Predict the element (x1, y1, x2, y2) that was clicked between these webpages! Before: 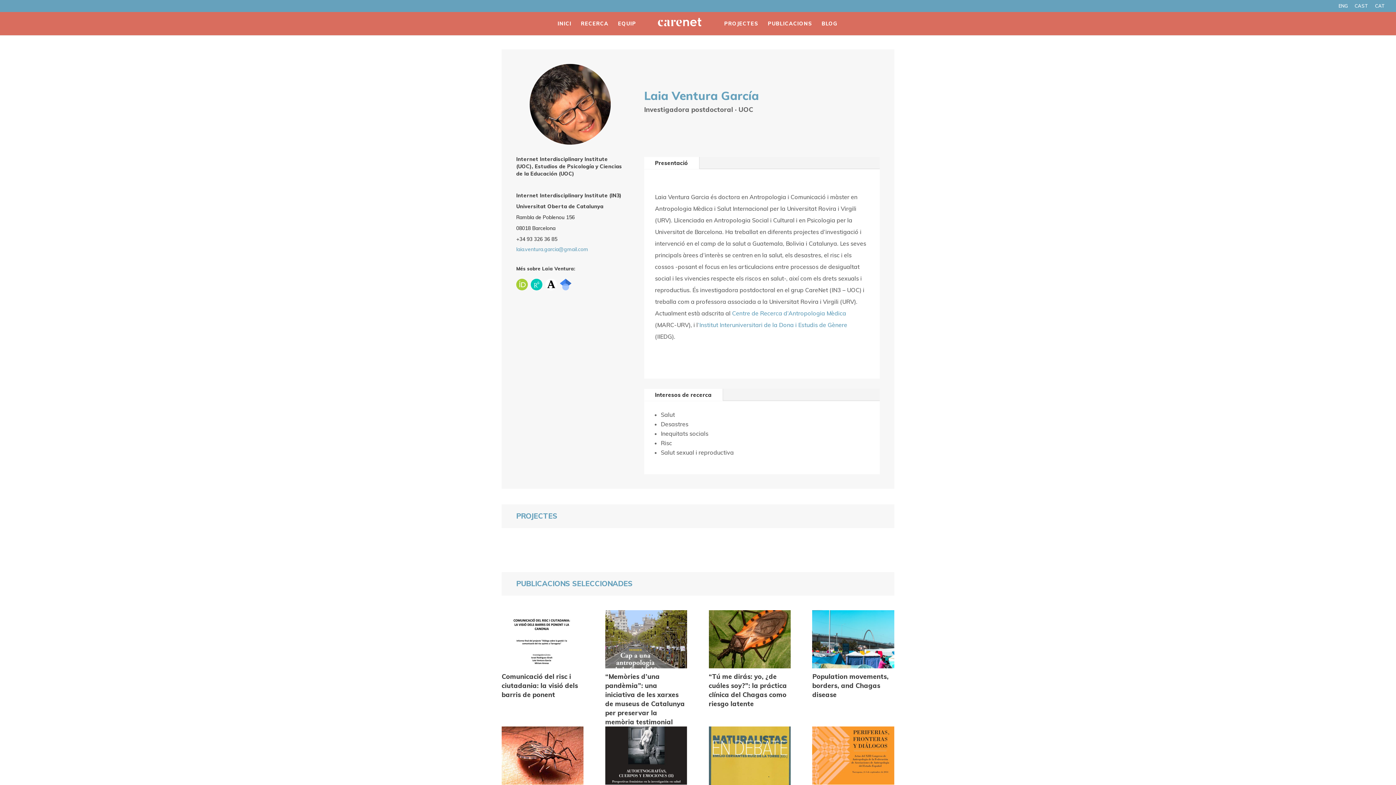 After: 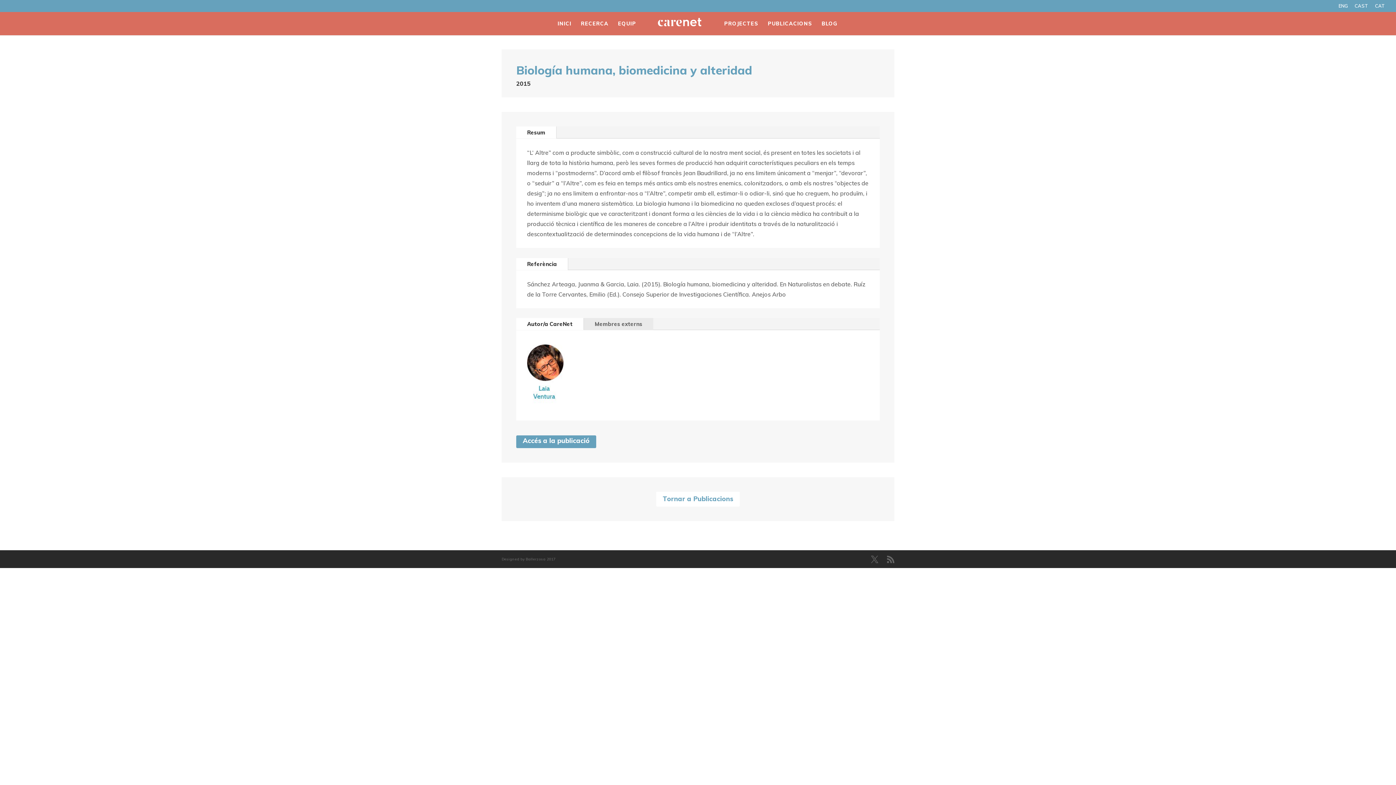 Action: bbox: (708, 726, 790, 785)